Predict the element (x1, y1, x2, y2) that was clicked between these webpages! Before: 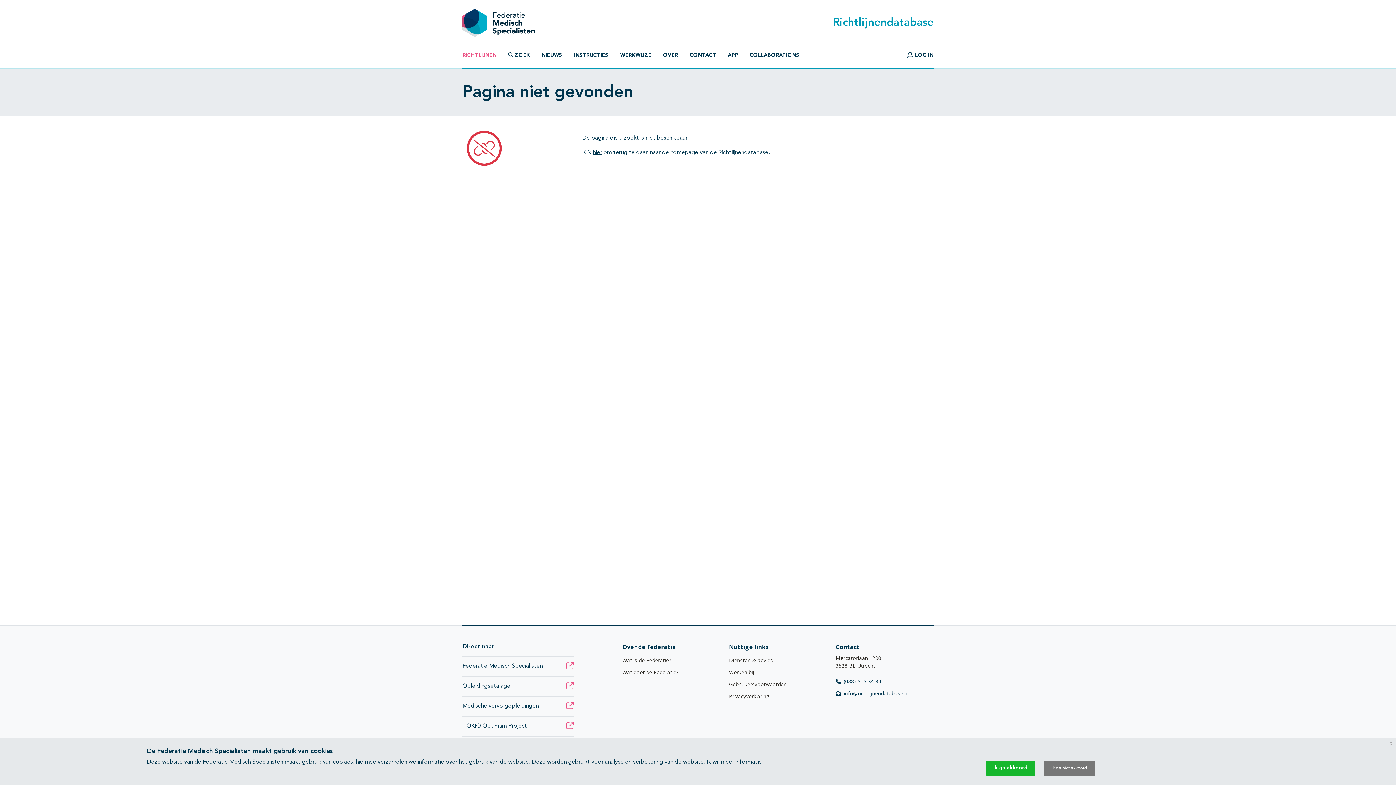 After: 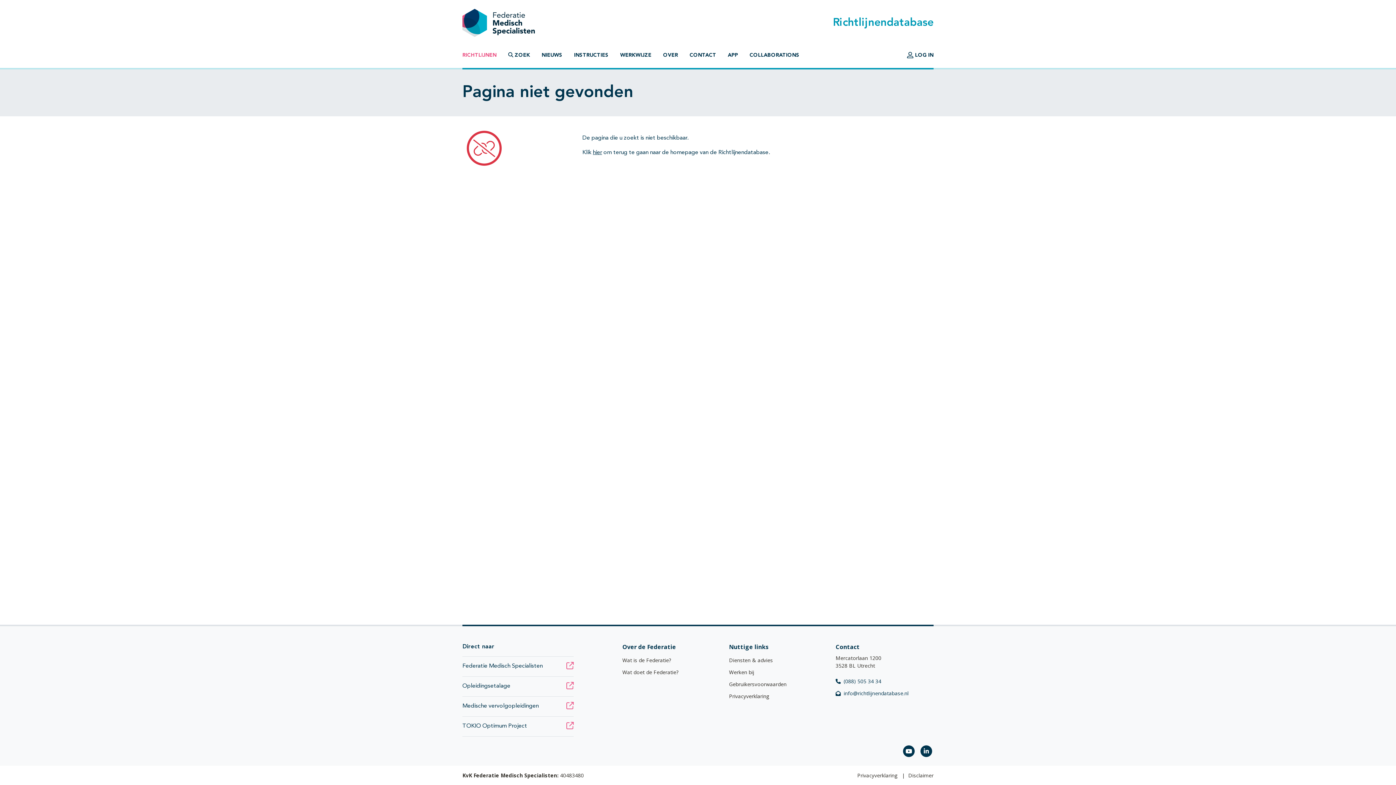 Action: label: x bbox: (1386, 738, 1396, 748)